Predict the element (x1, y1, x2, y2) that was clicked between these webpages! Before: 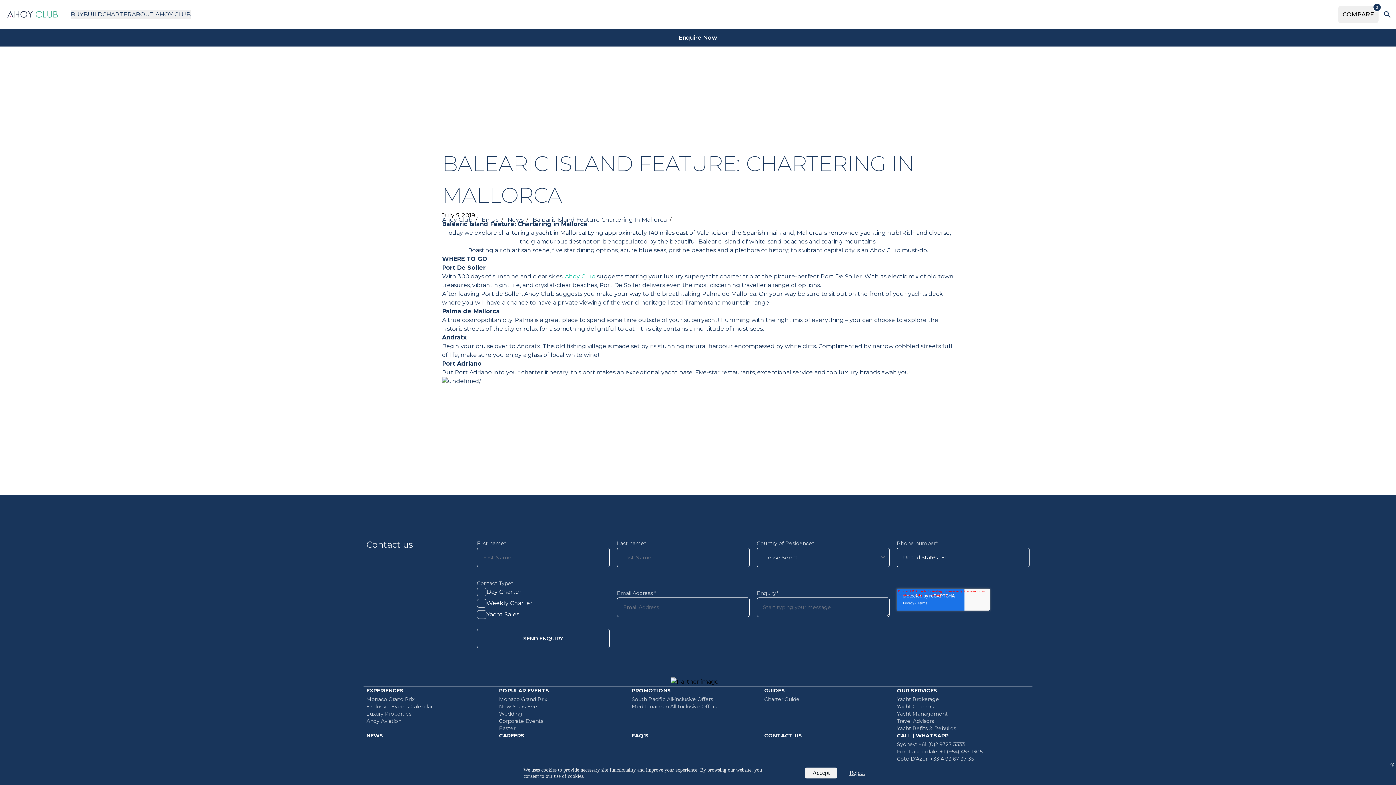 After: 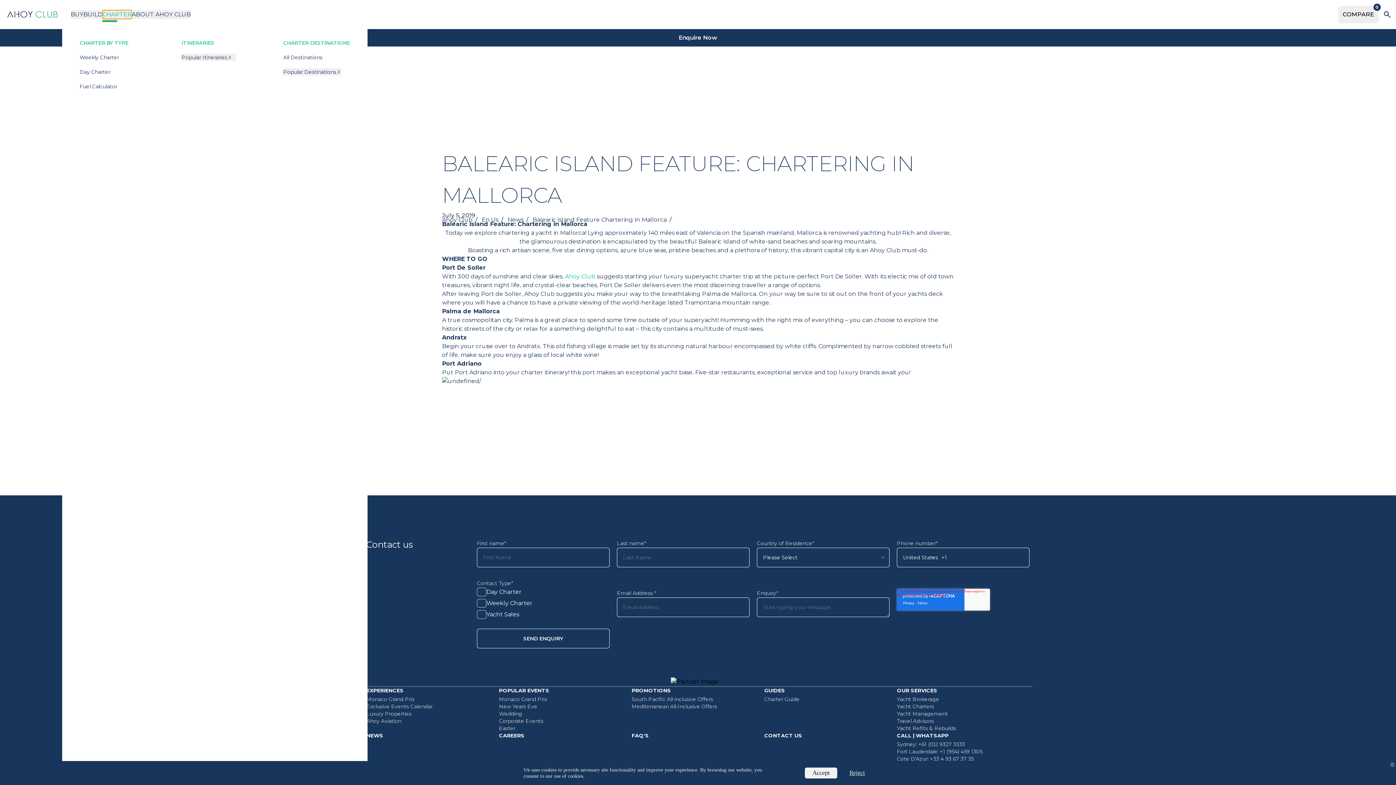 Action: label: CHARTER bbox: (102, 10, 131, 18)